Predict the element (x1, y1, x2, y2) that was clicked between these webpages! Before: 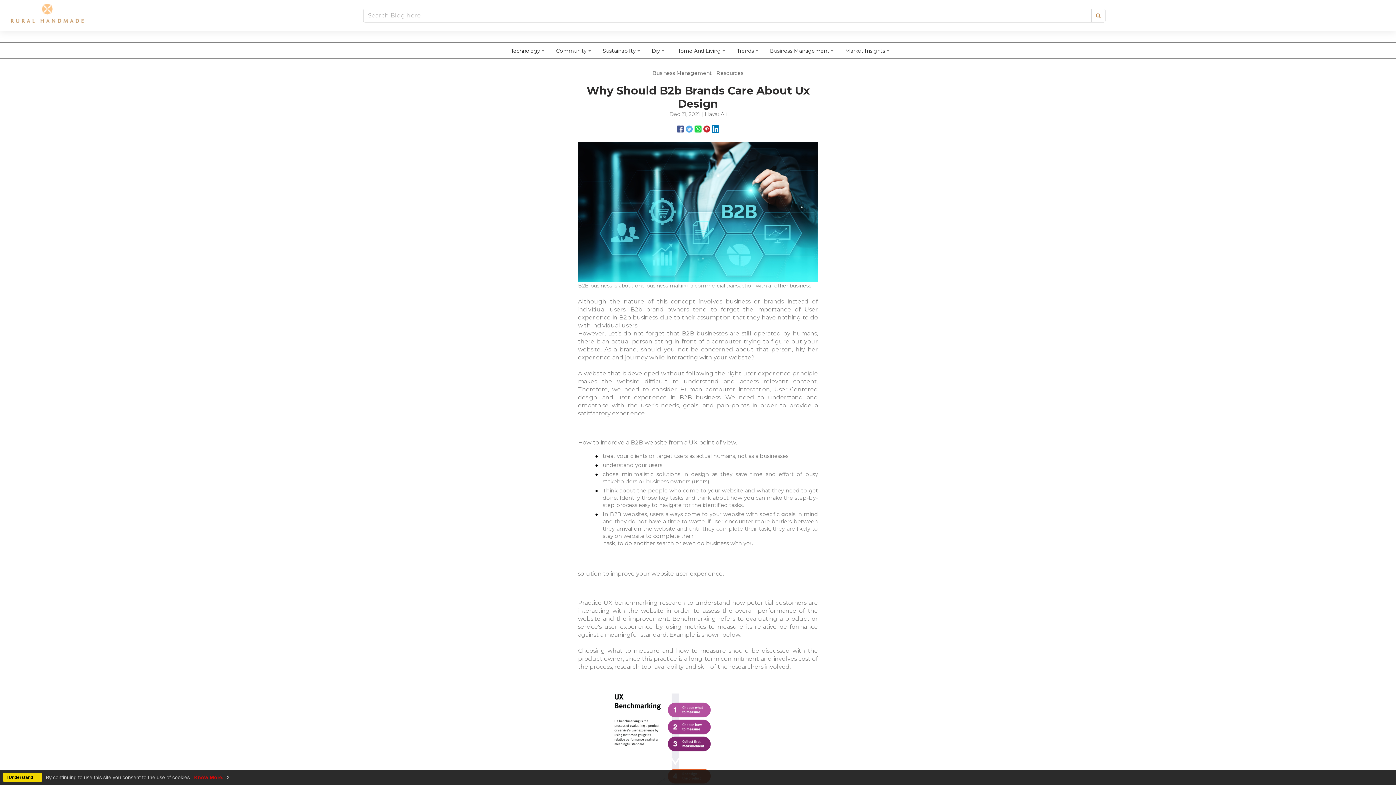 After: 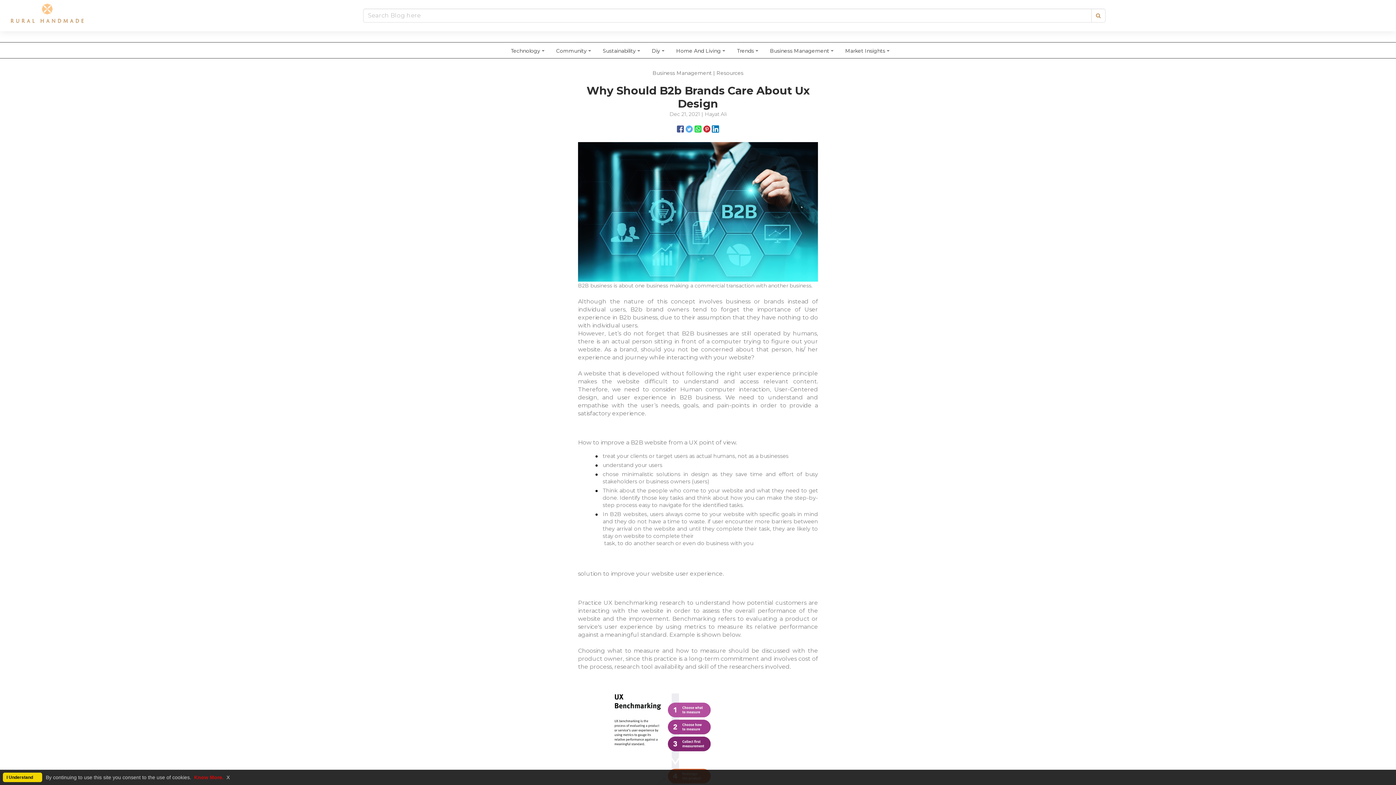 Action: bbox: (845, 47, 885, 54) label: Market Insights